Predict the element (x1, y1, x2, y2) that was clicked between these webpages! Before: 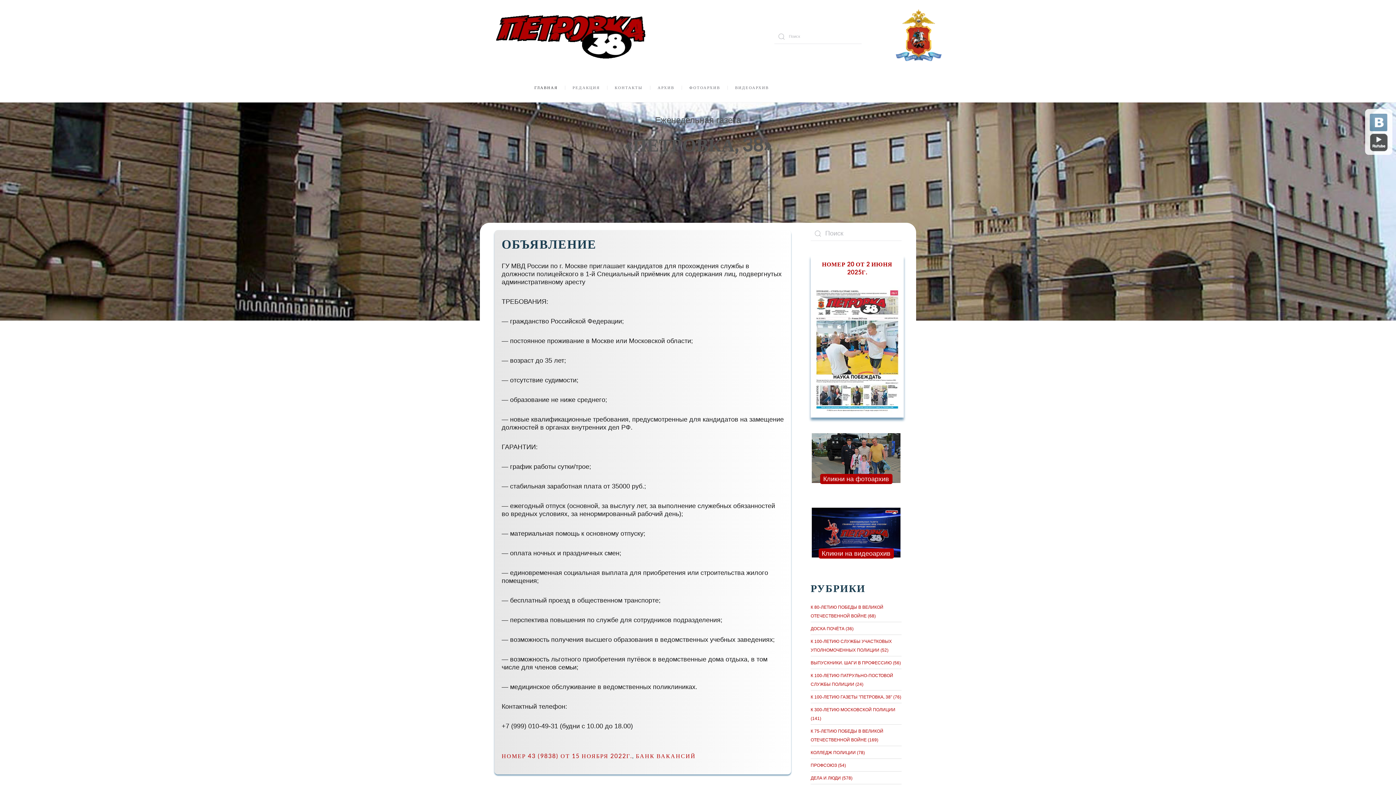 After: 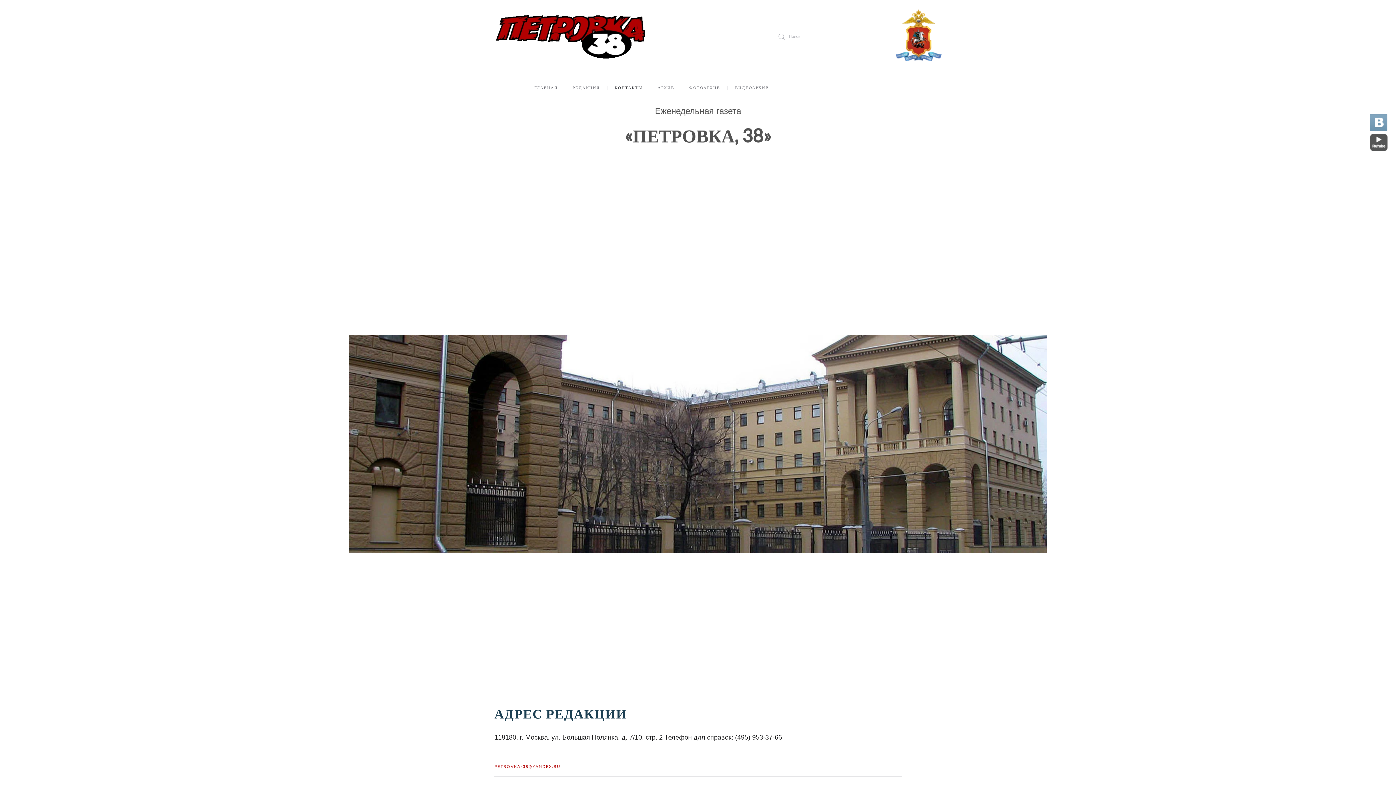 Action: bbox: (614, 83, 642, 91) label: КОНТАКТЫ